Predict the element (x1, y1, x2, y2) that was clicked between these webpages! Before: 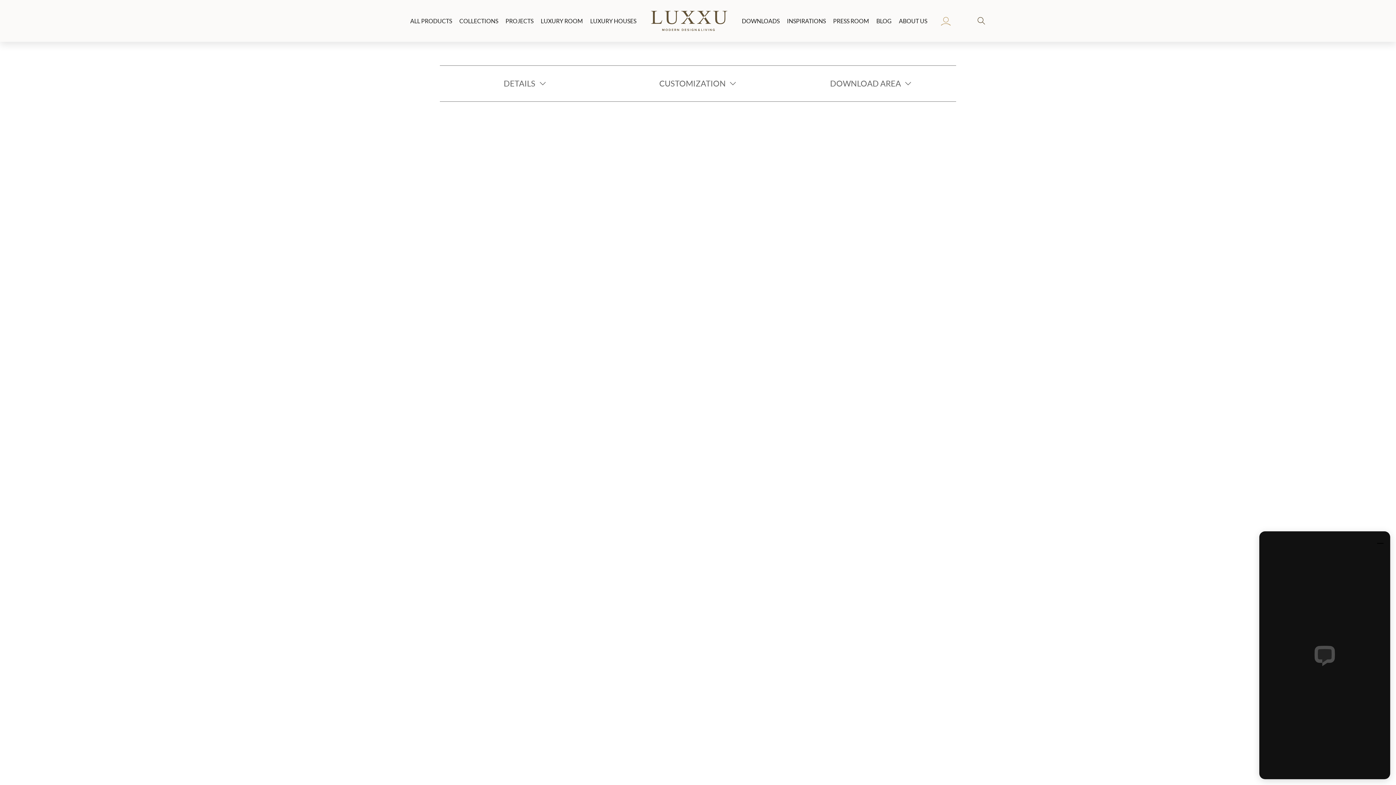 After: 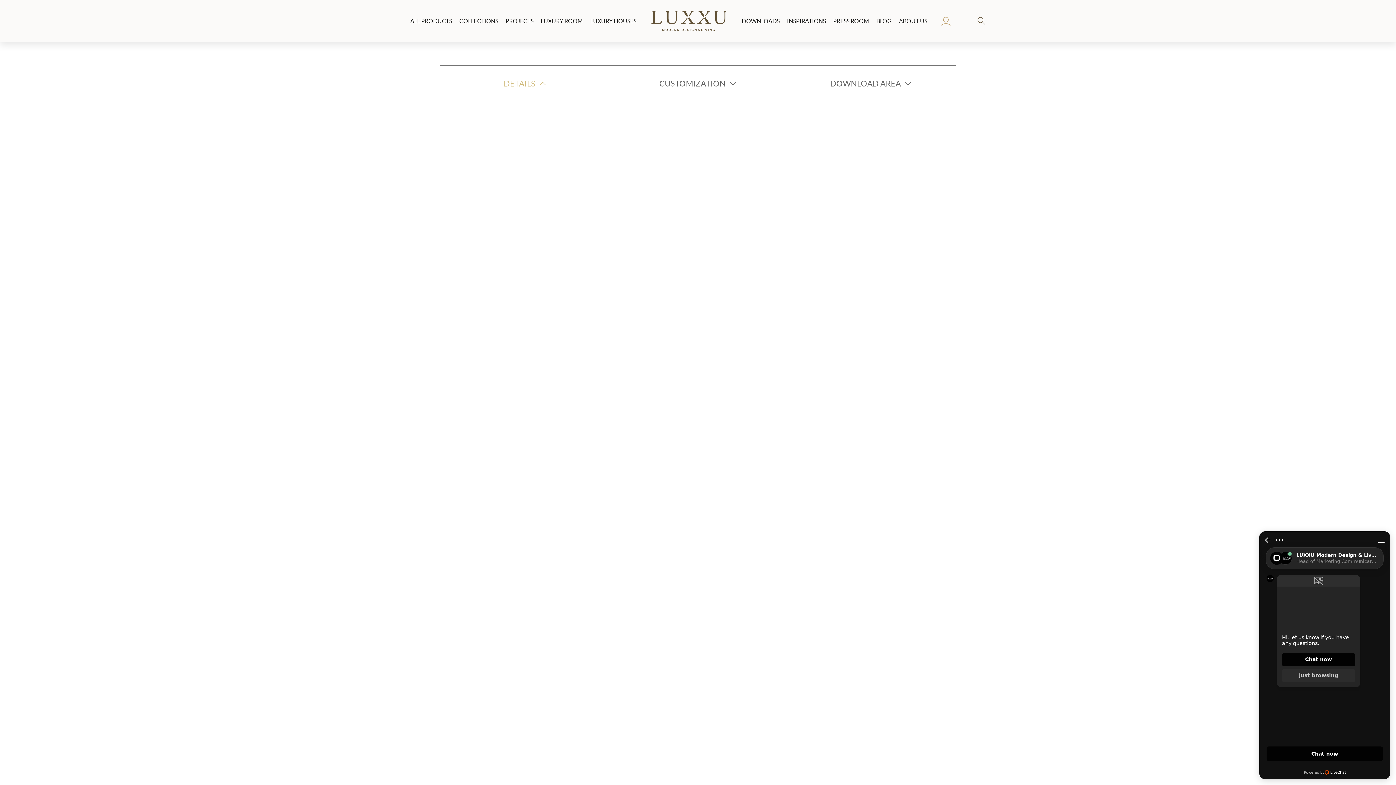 Action: label: DETAILS bbox: (440, 76, 610, 90)